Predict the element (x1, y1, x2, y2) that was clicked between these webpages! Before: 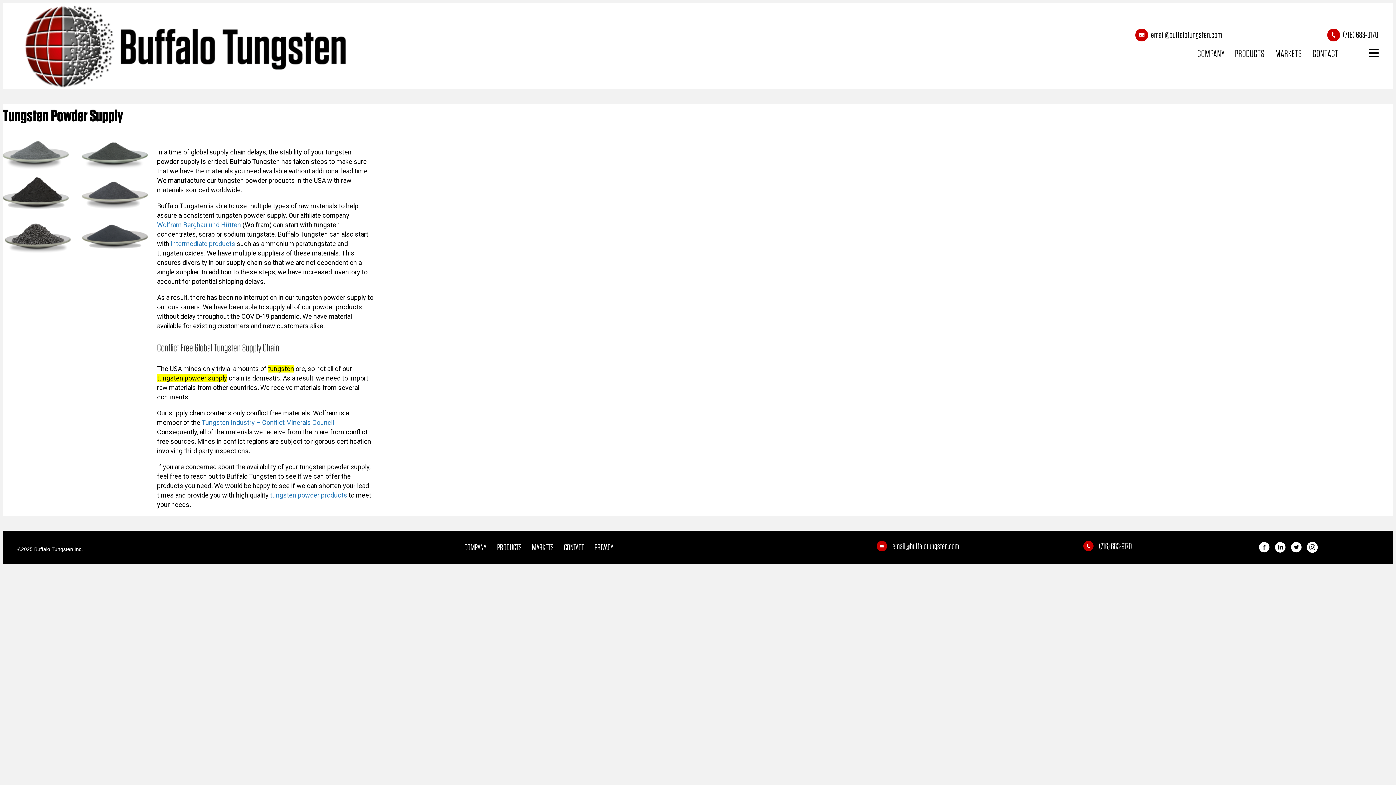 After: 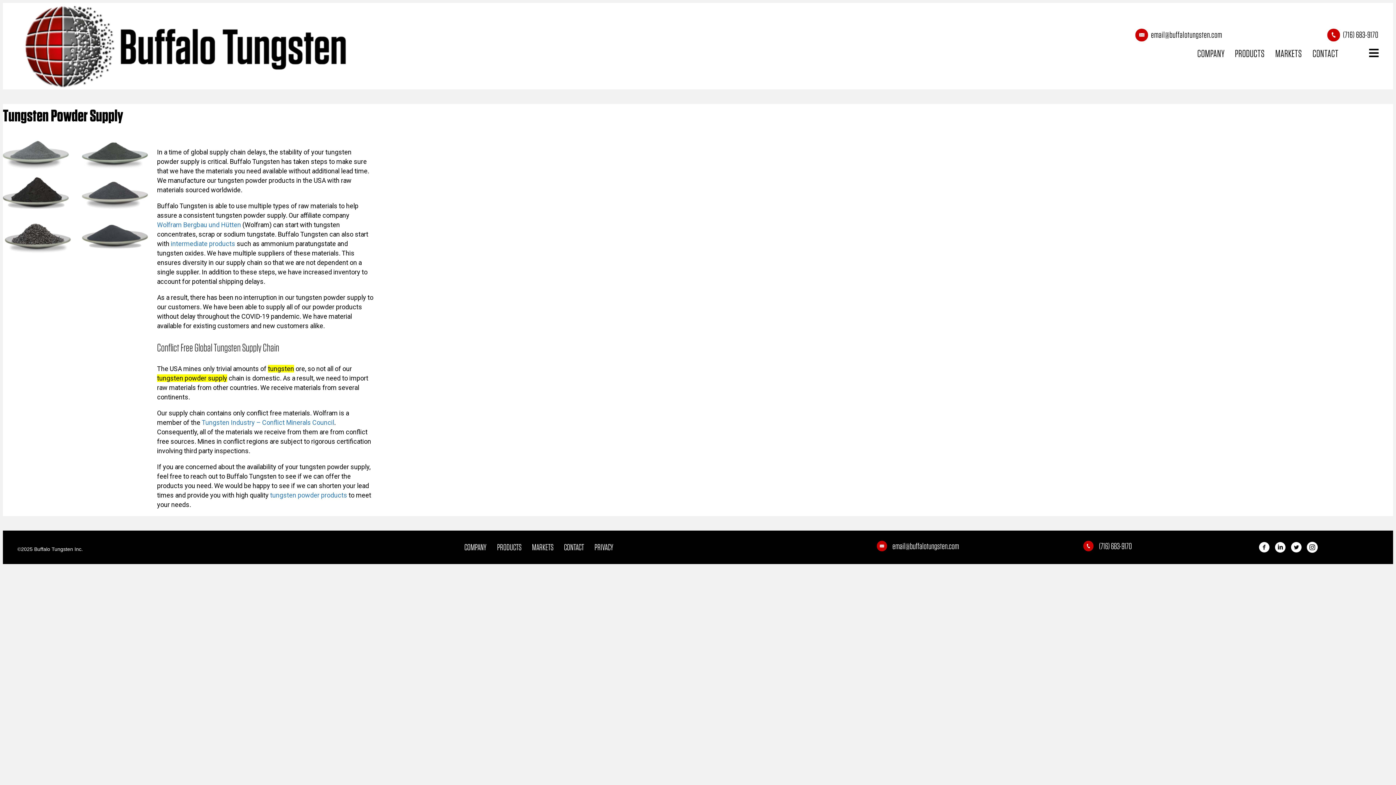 Action: bbox: (1151, 28, 1222, 41) label: email@buffalotungsten.com